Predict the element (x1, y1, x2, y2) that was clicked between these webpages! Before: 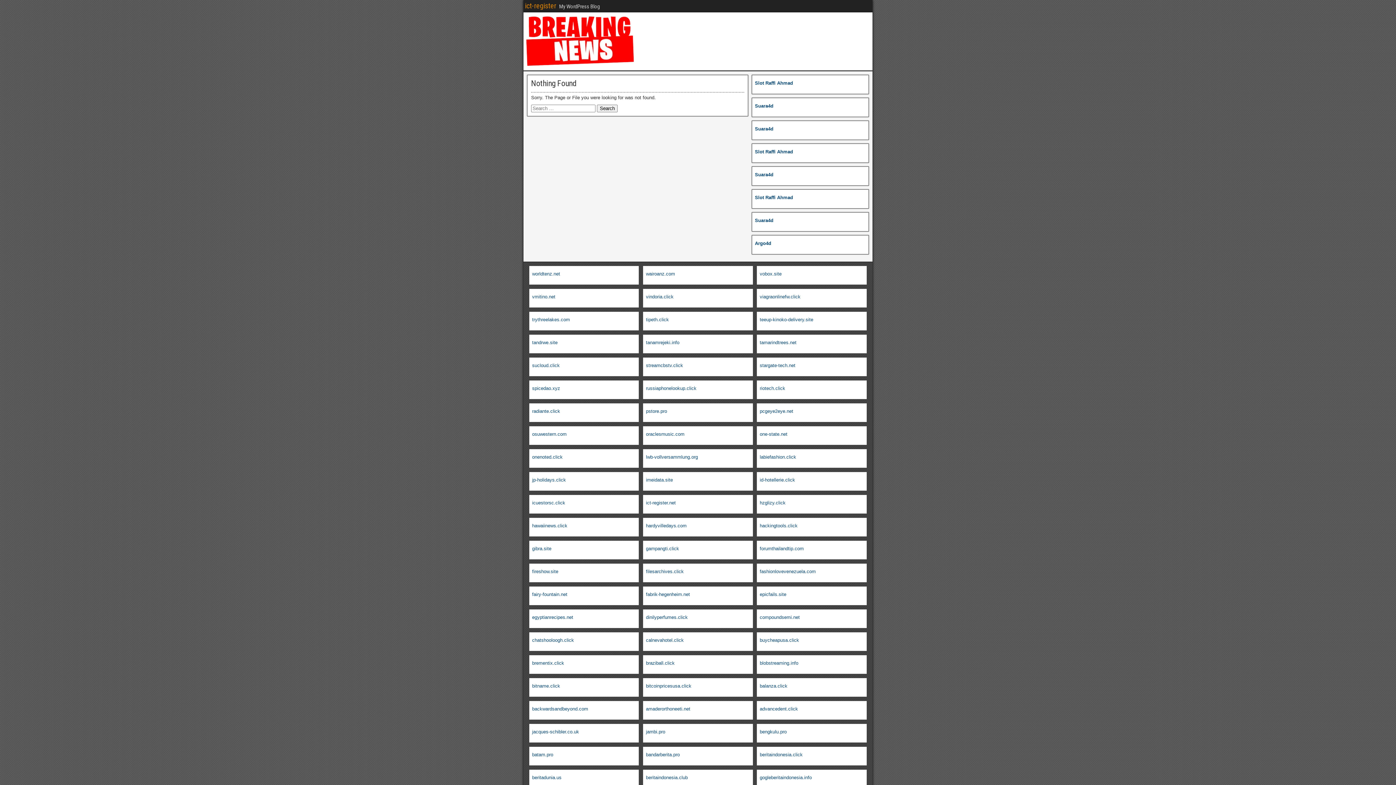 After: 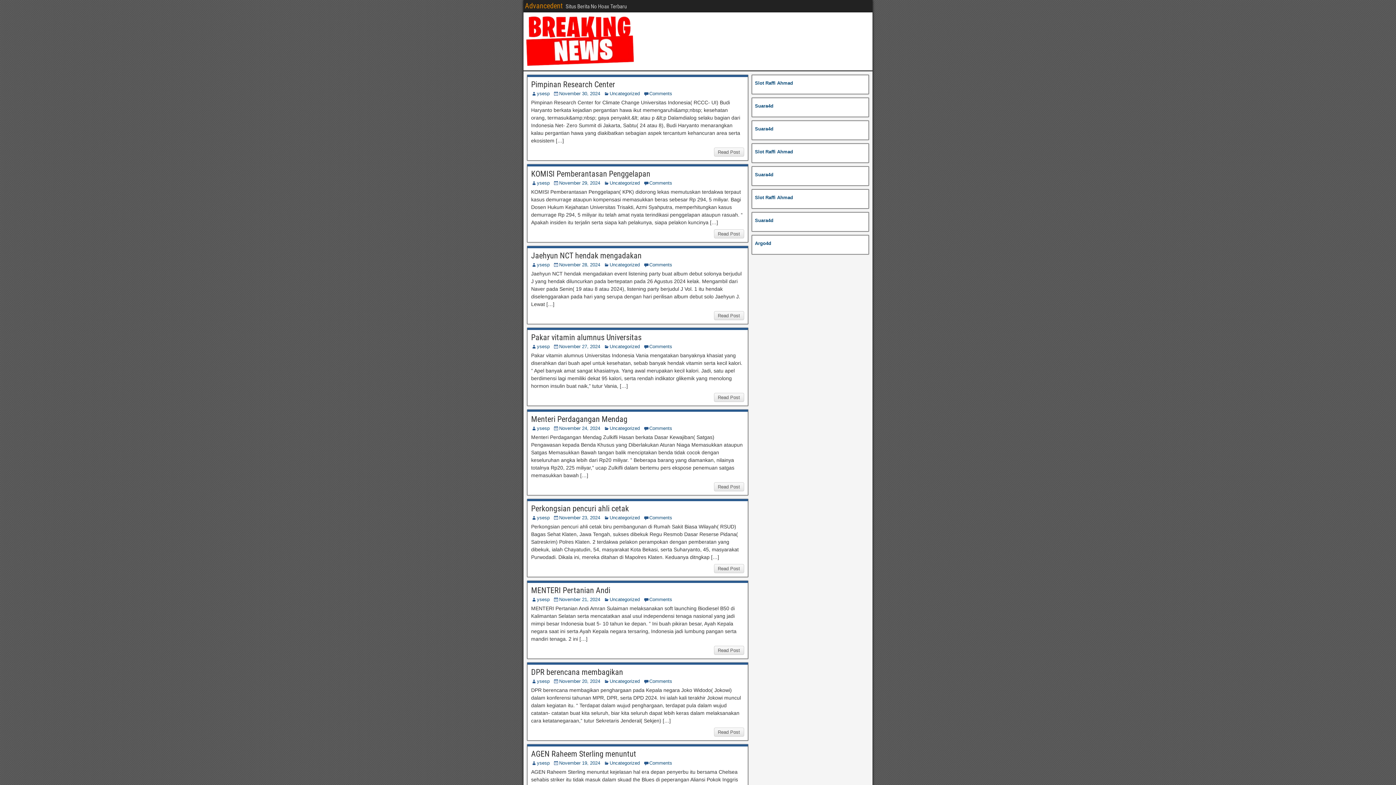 Action: bbox: (760, 706, 798, 712) label: advancedent.click